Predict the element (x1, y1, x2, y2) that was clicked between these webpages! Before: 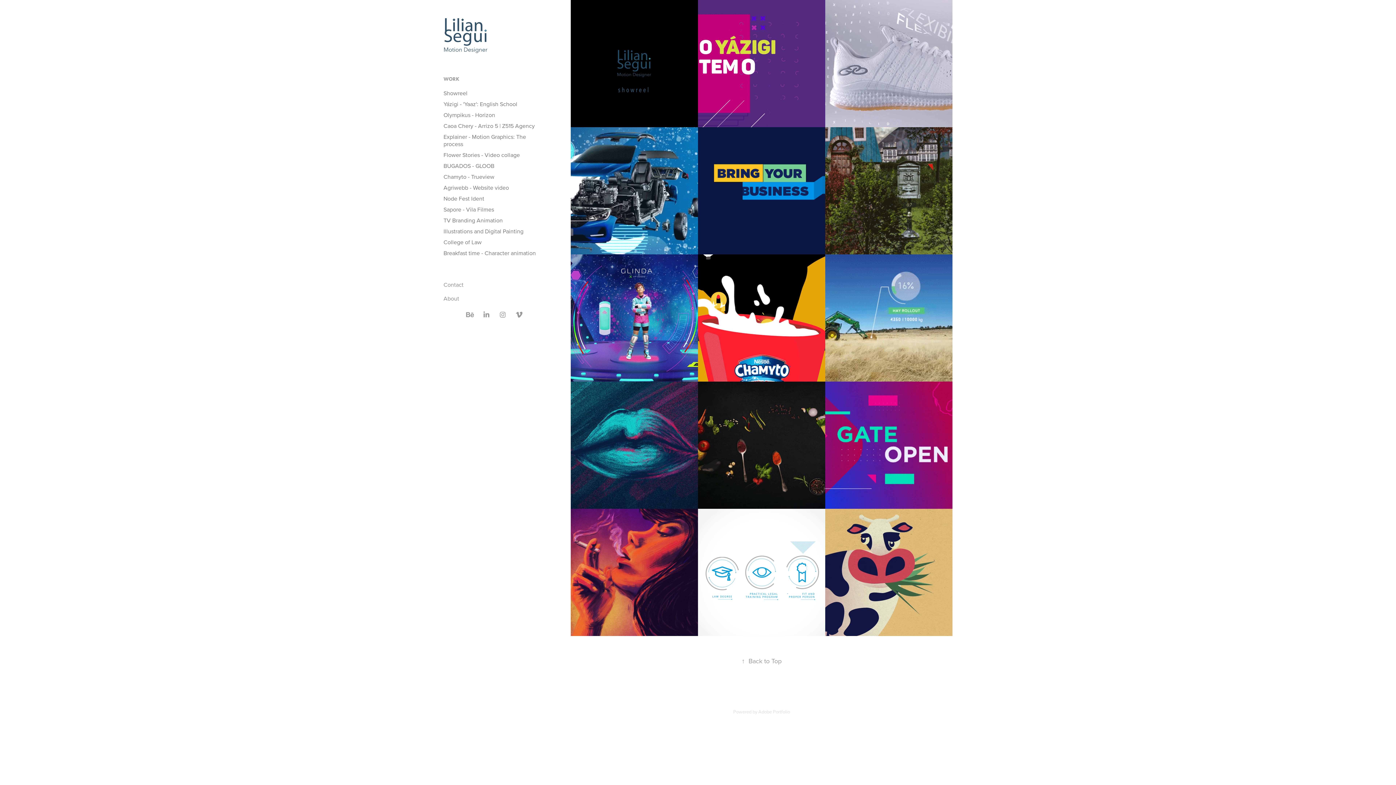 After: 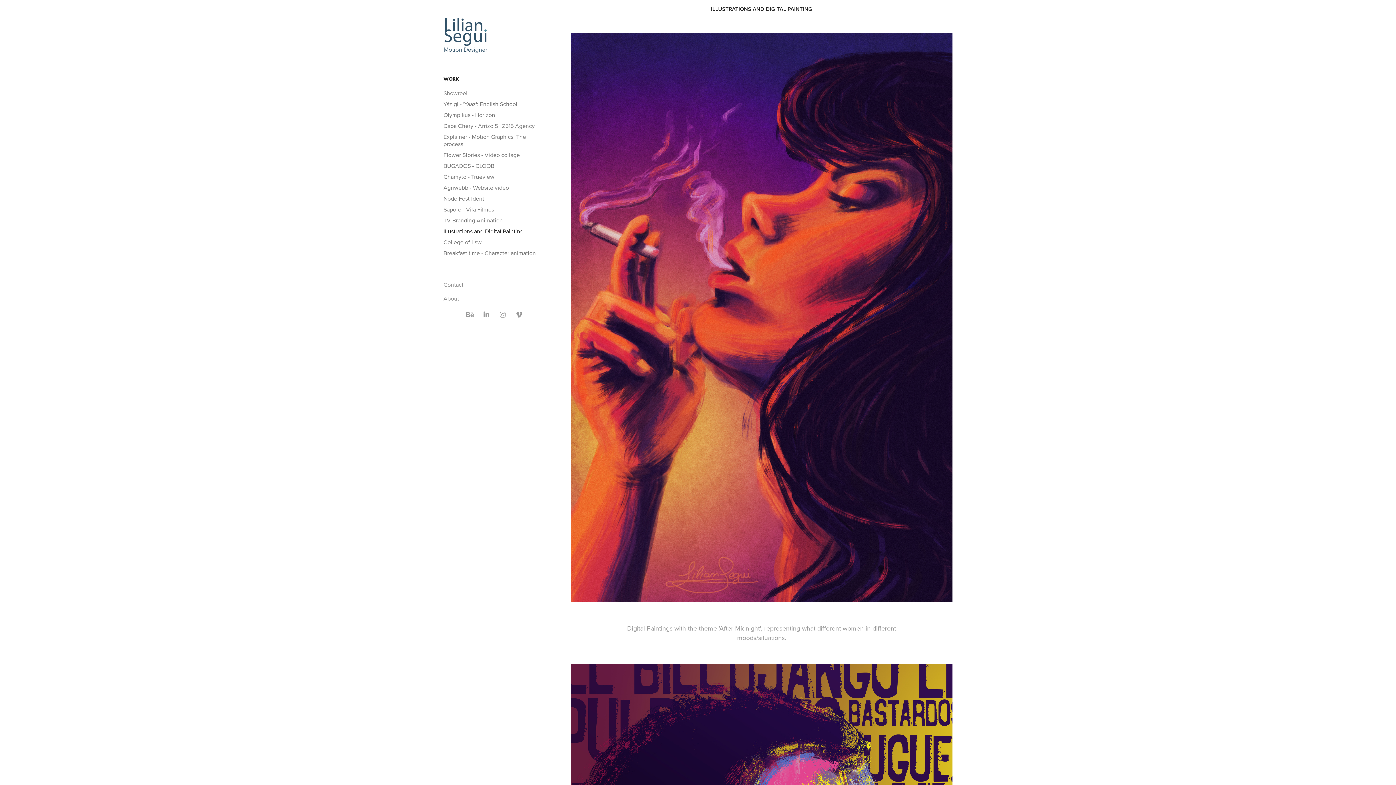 Action: bbox: (443, 227, 523, 235) label: Illustrations and Digital Painting